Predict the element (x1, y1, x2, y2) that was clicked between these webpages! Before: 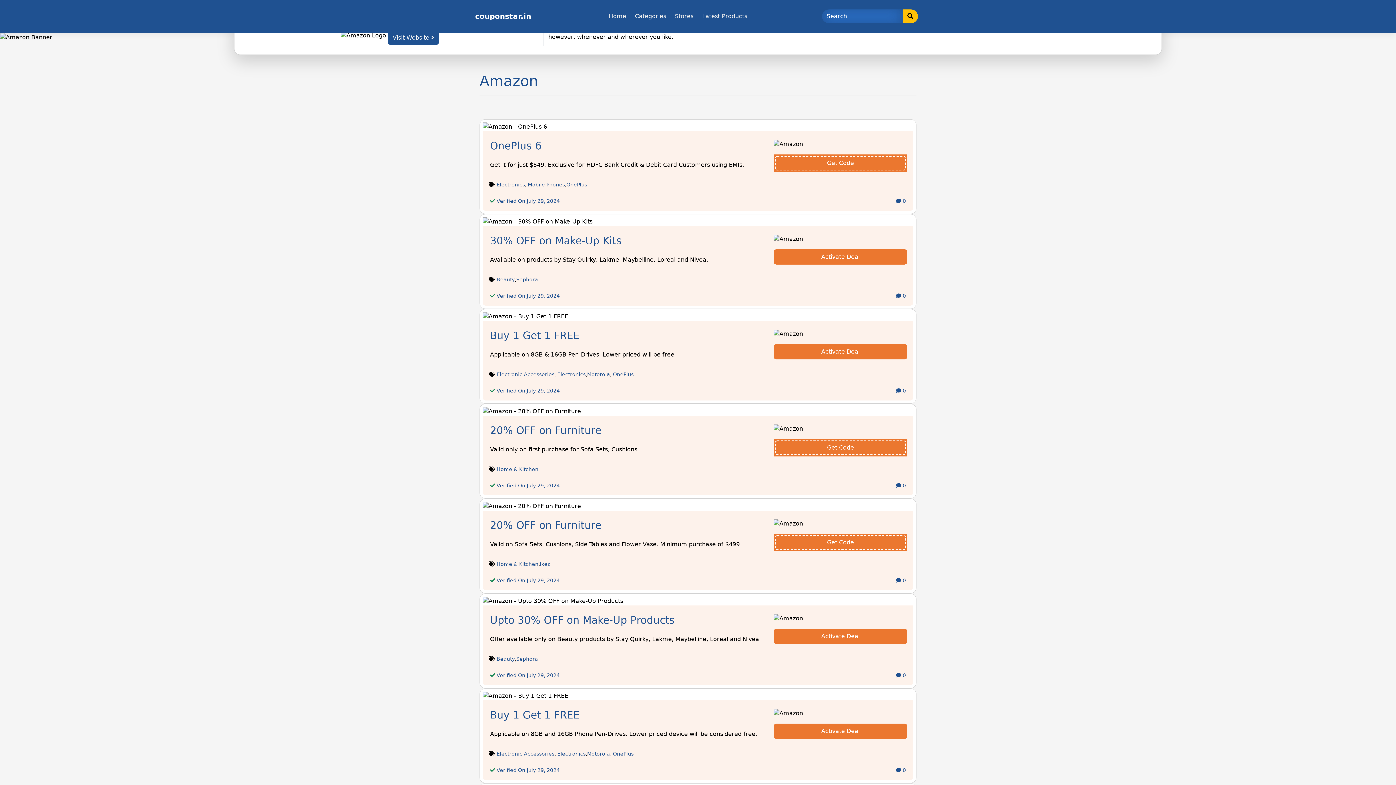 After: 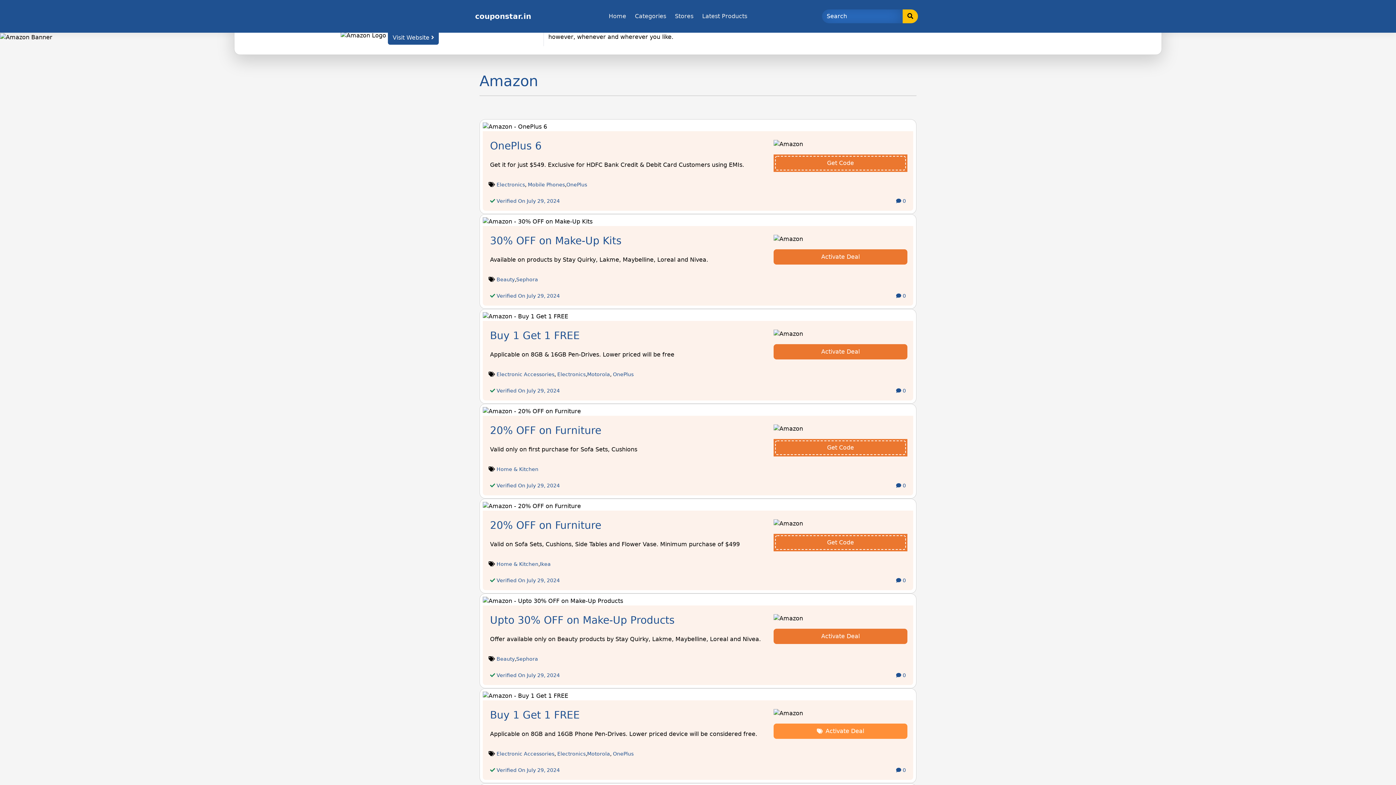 Action: bbox: (773, 723, 907, 739) label: Activate Deal